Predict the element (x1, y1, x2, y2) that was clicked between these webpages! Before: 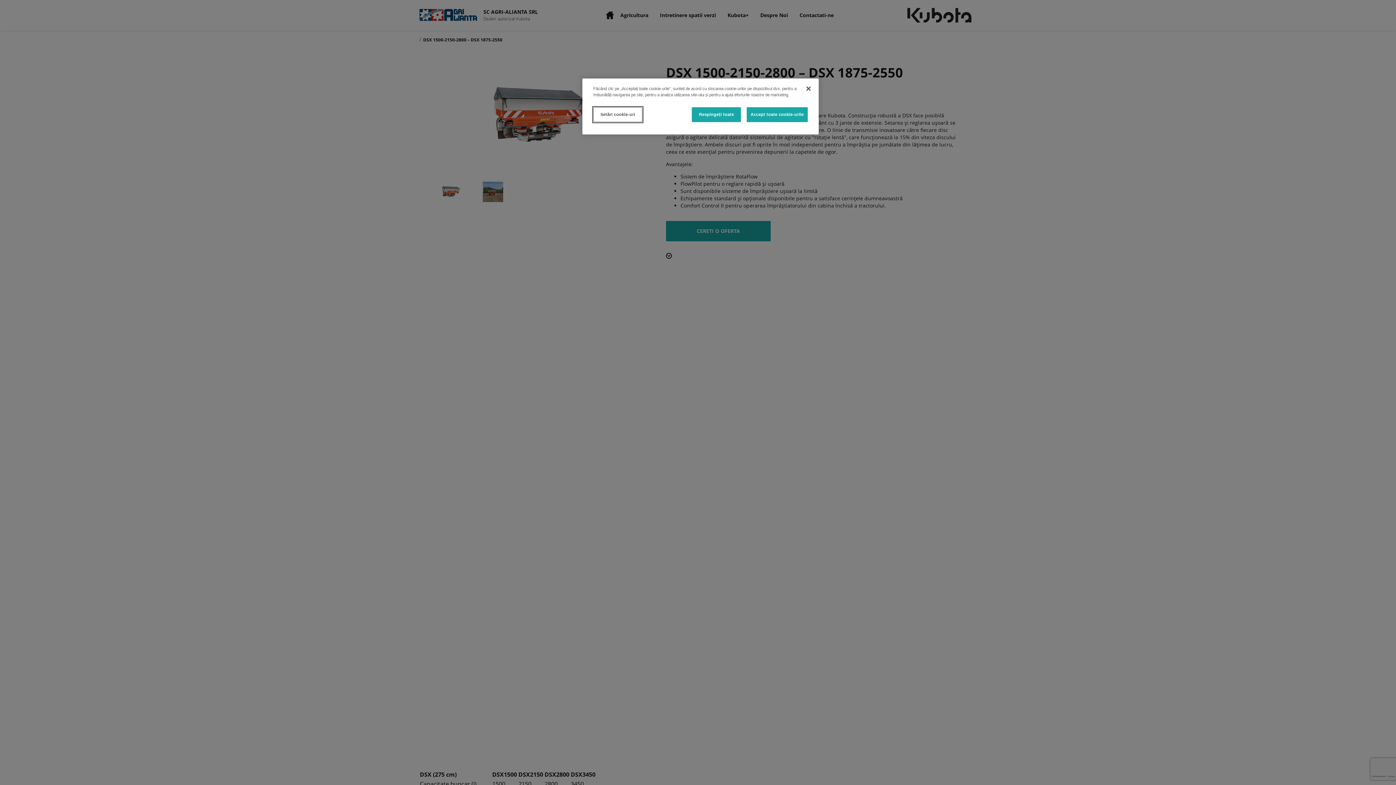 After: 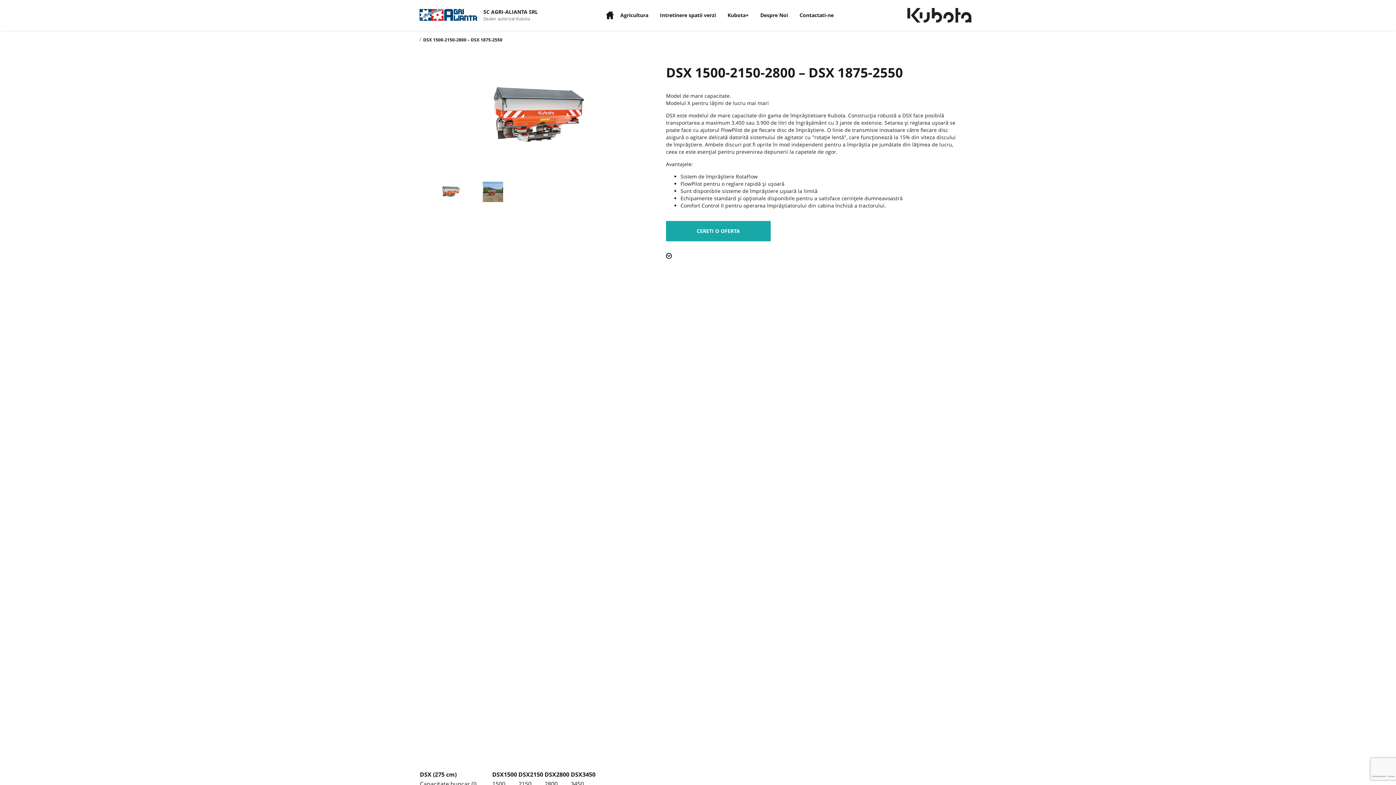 Action: bbox: (800, 80, 816, 96) label: Închideți